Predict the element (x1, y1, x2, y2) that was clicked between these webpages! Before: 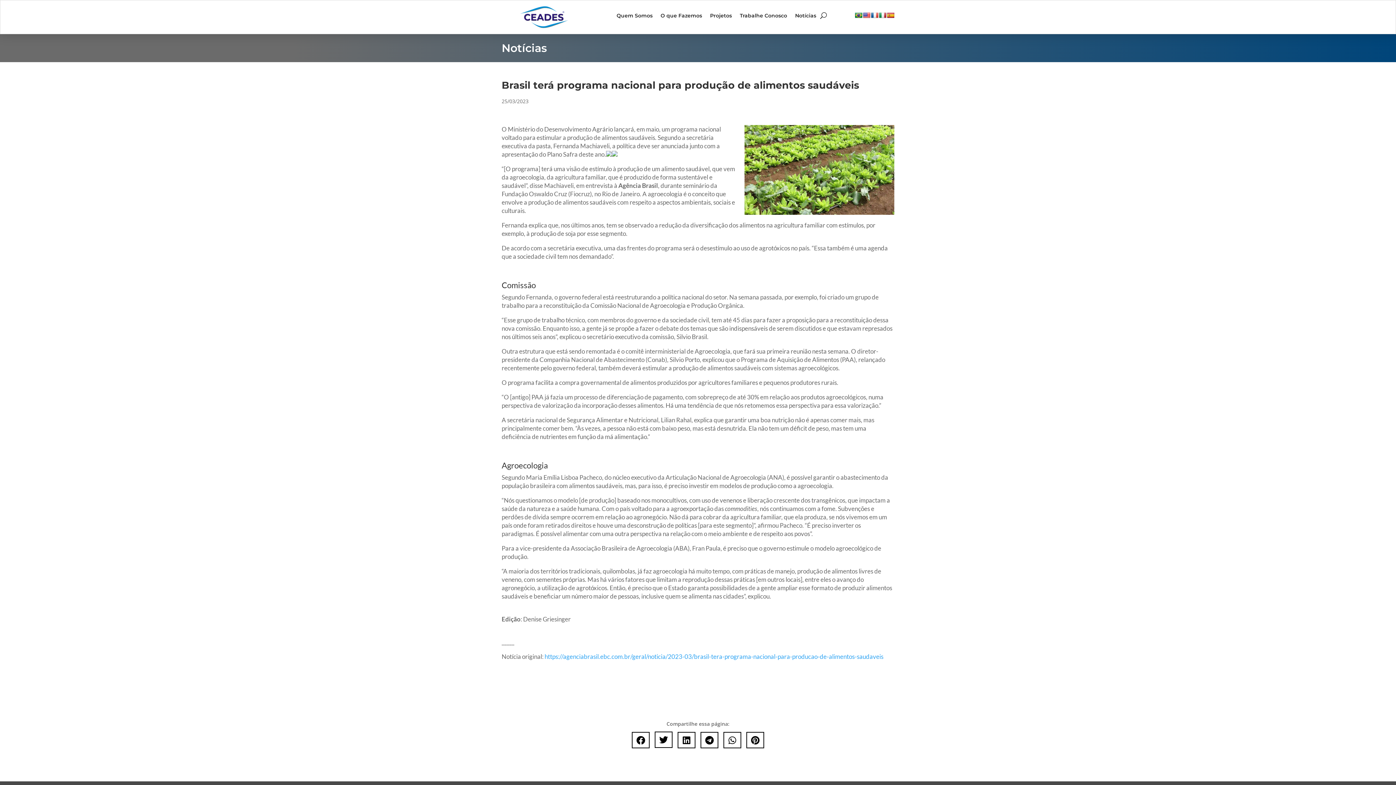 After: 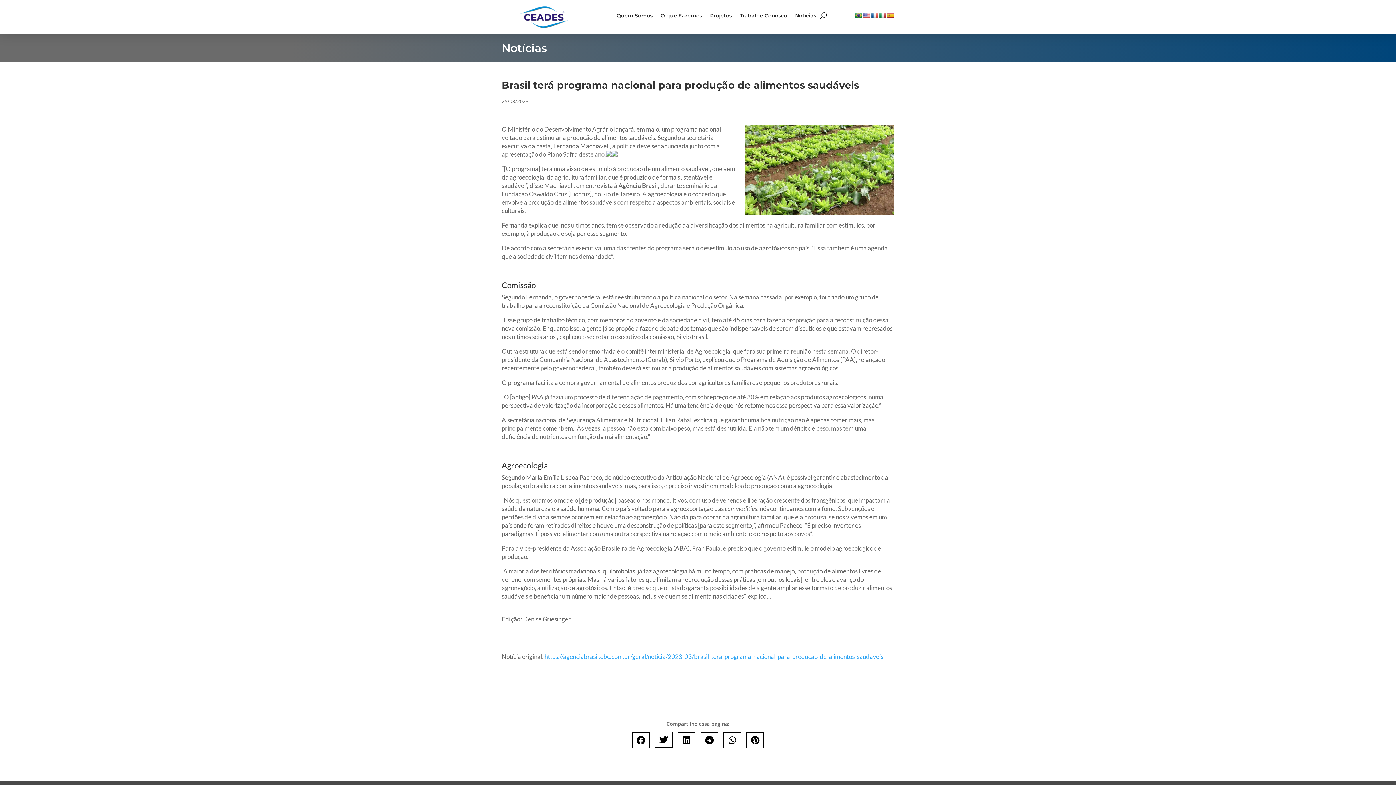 Action: bbox: (871, 12, 878, 18)